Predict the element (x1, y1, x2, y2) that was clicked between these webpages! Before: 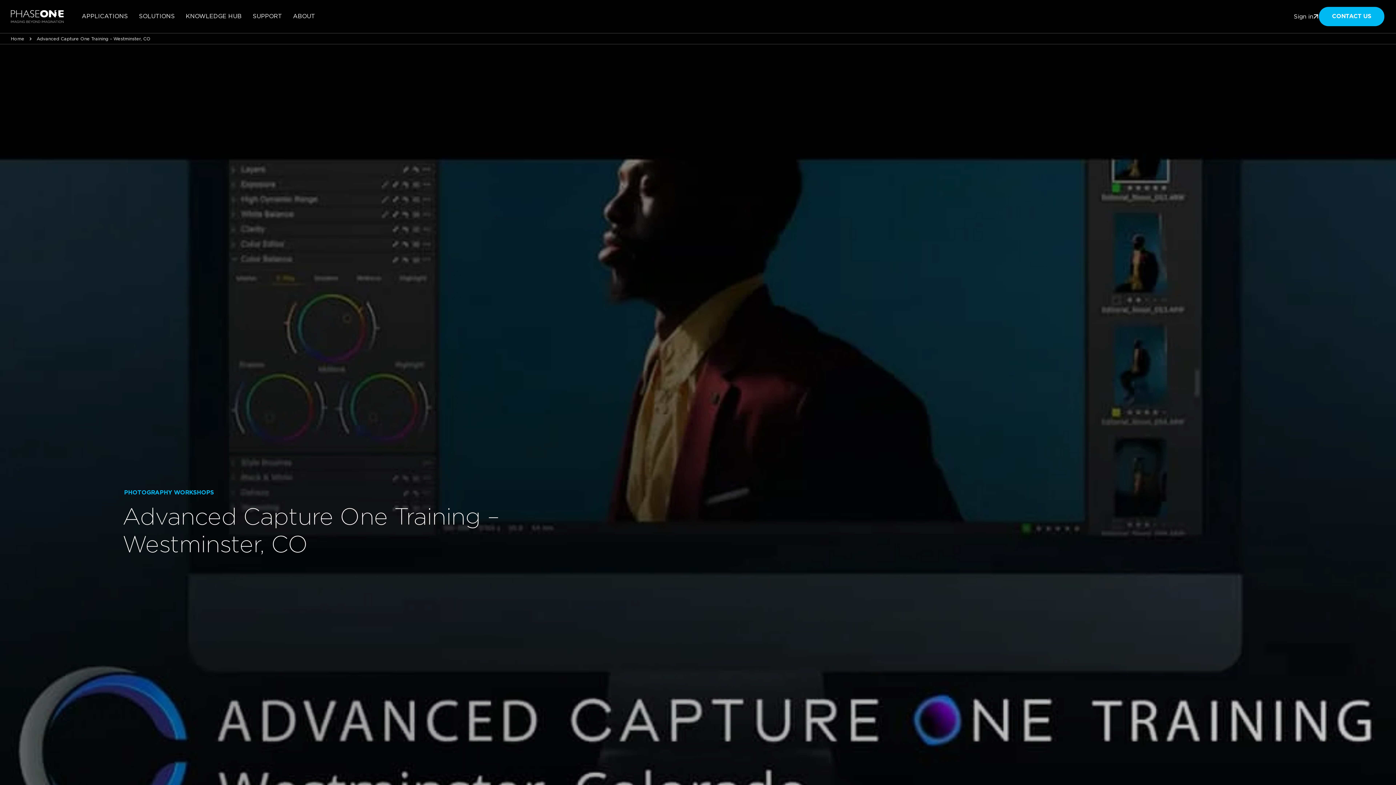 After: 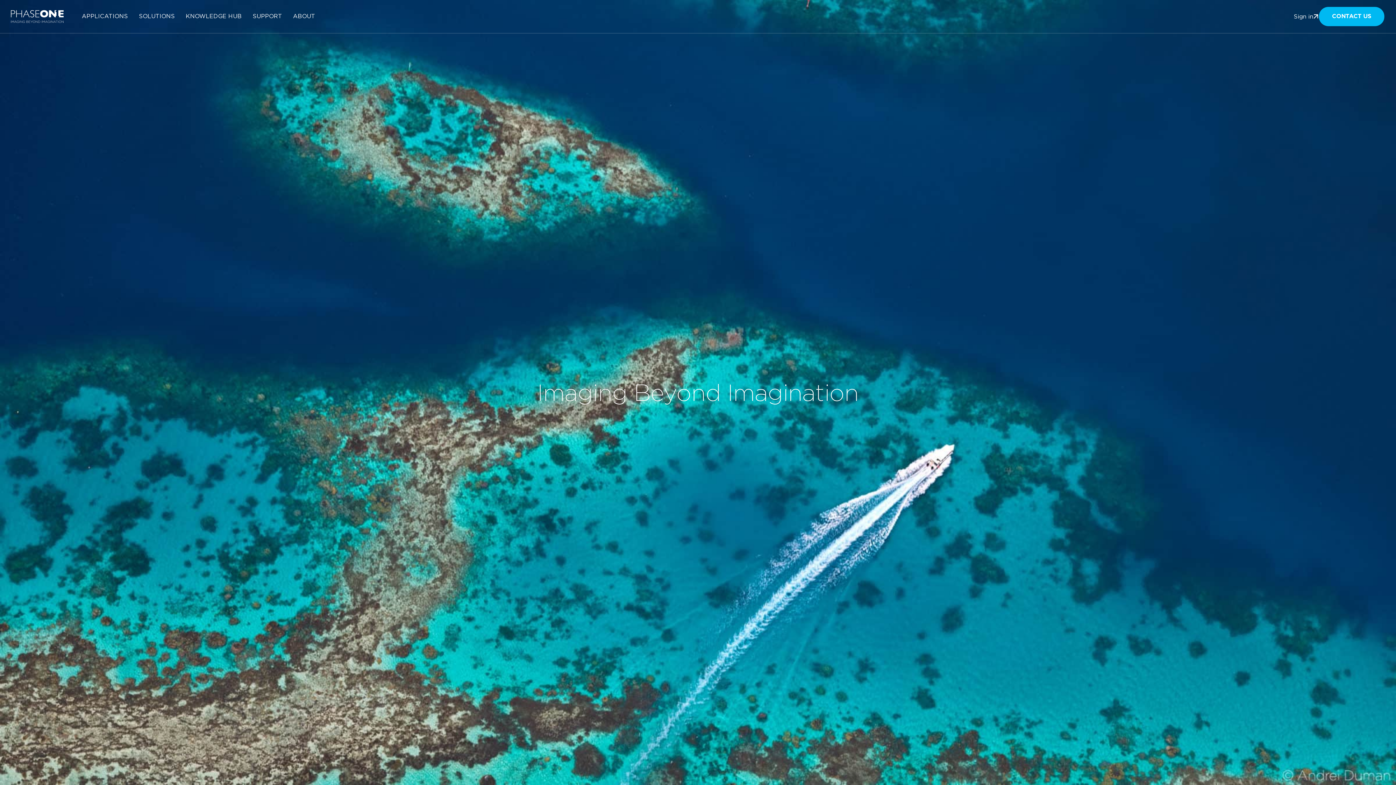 Action: bbox: (10, 35, 24, 41) label: Home